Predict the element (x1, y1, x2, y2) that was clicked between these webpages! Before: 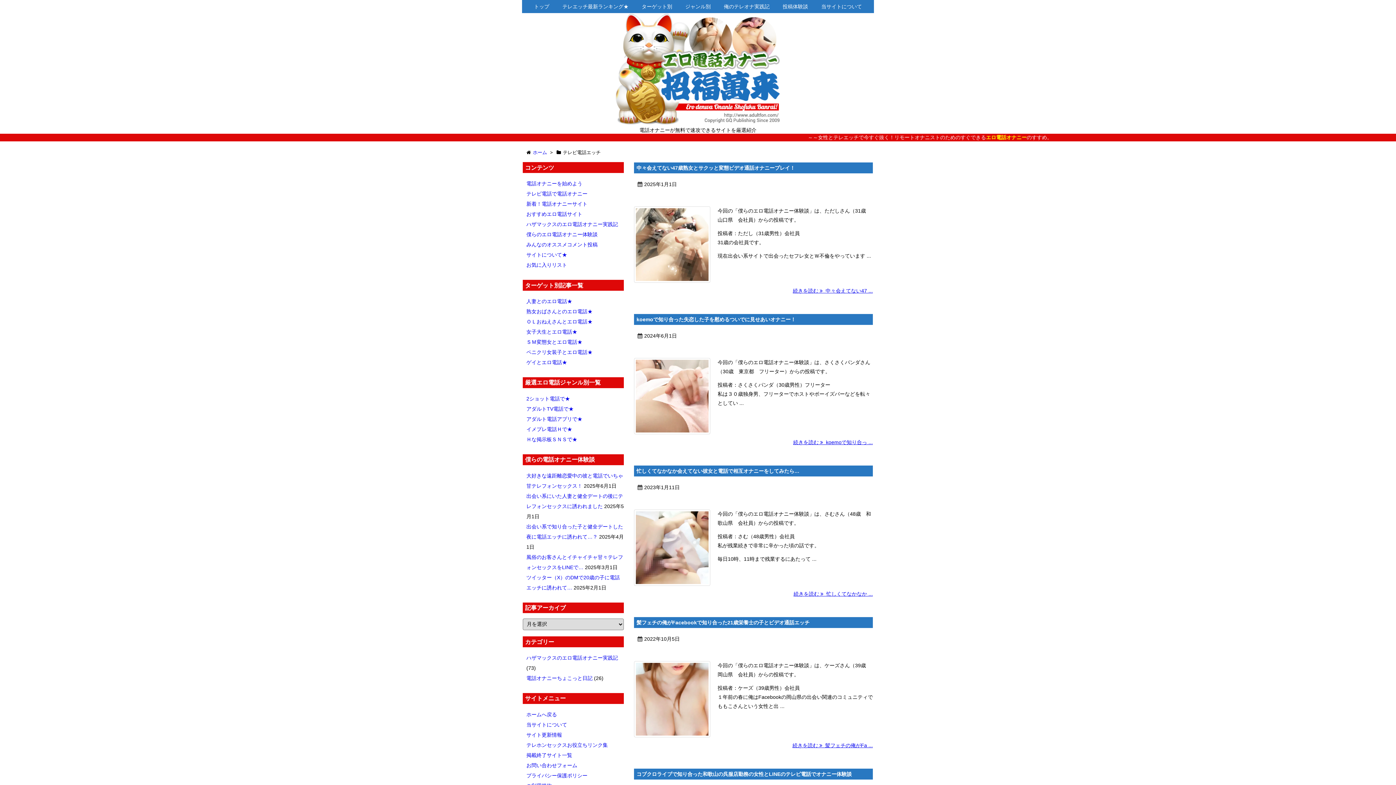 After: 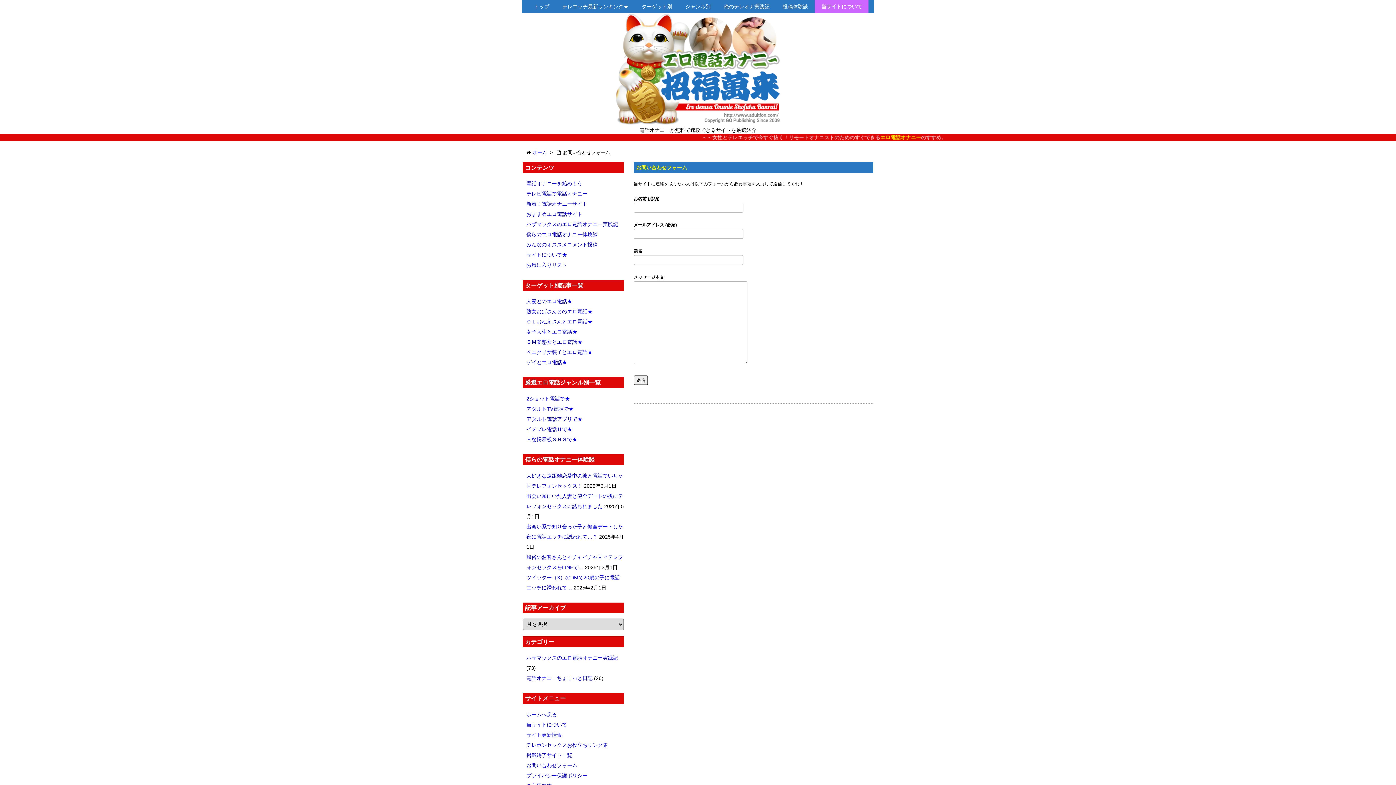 Action: label: お問い合わせフォーム bbox: (526, 762, 577, 768)